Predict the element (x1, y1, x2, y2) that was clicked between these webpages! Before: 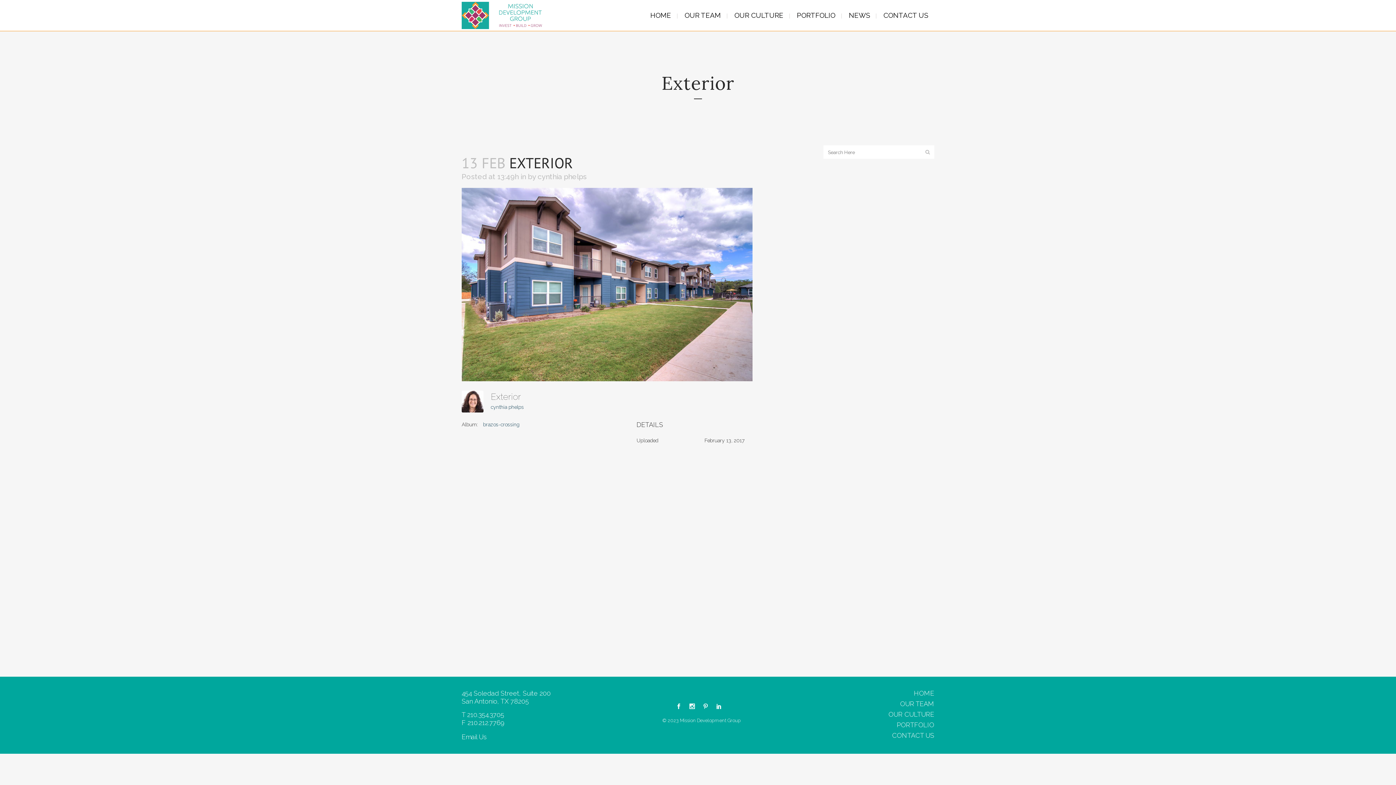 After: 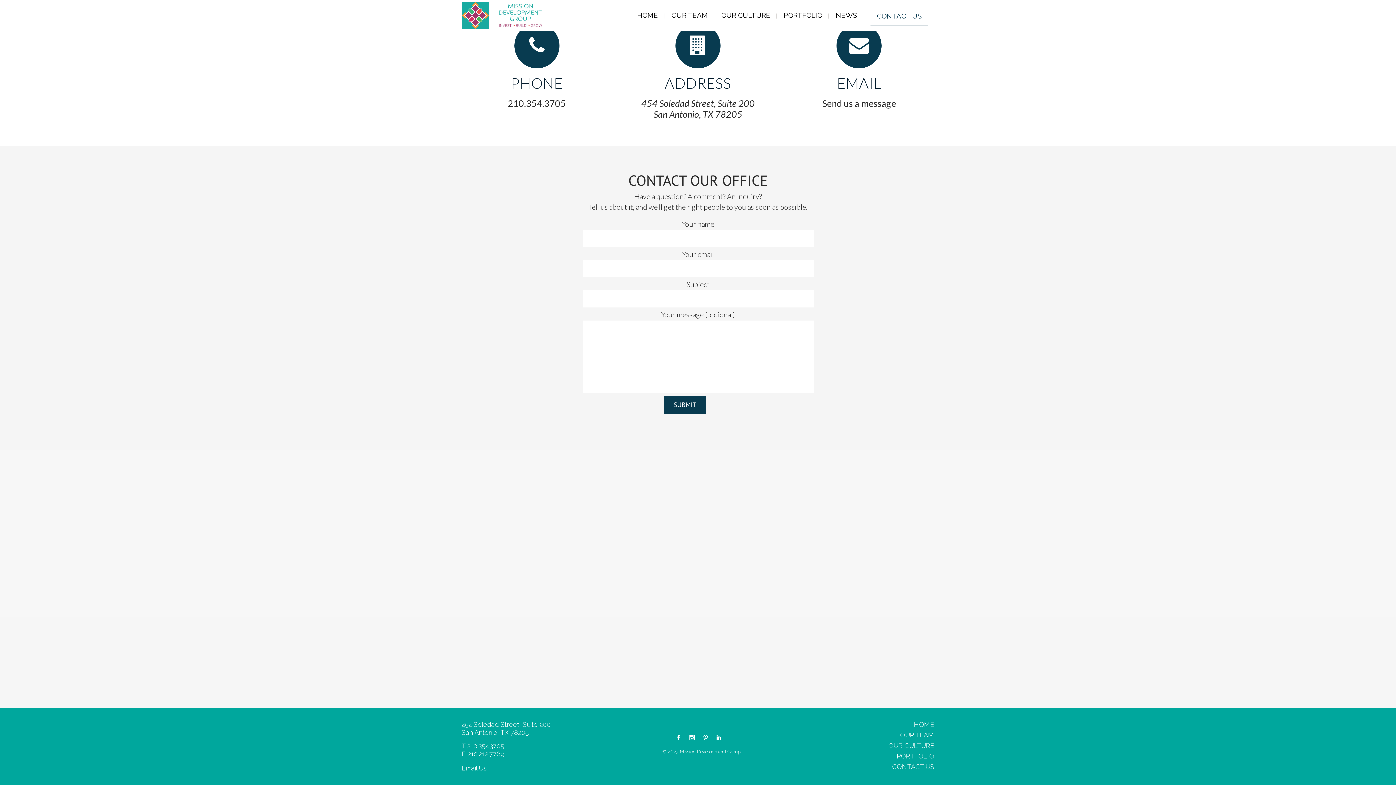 Action: bbox: (461, 733, 486, 741) label: Email Us